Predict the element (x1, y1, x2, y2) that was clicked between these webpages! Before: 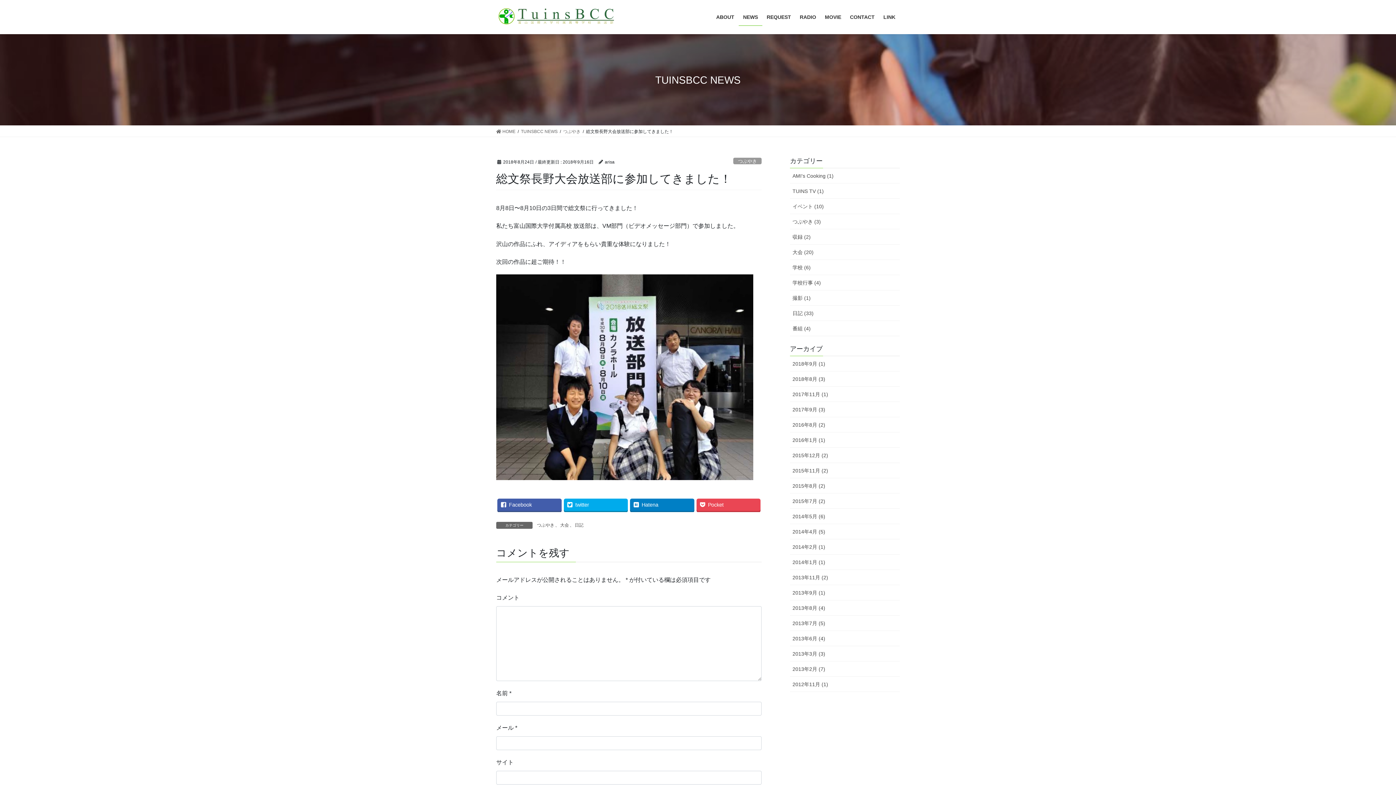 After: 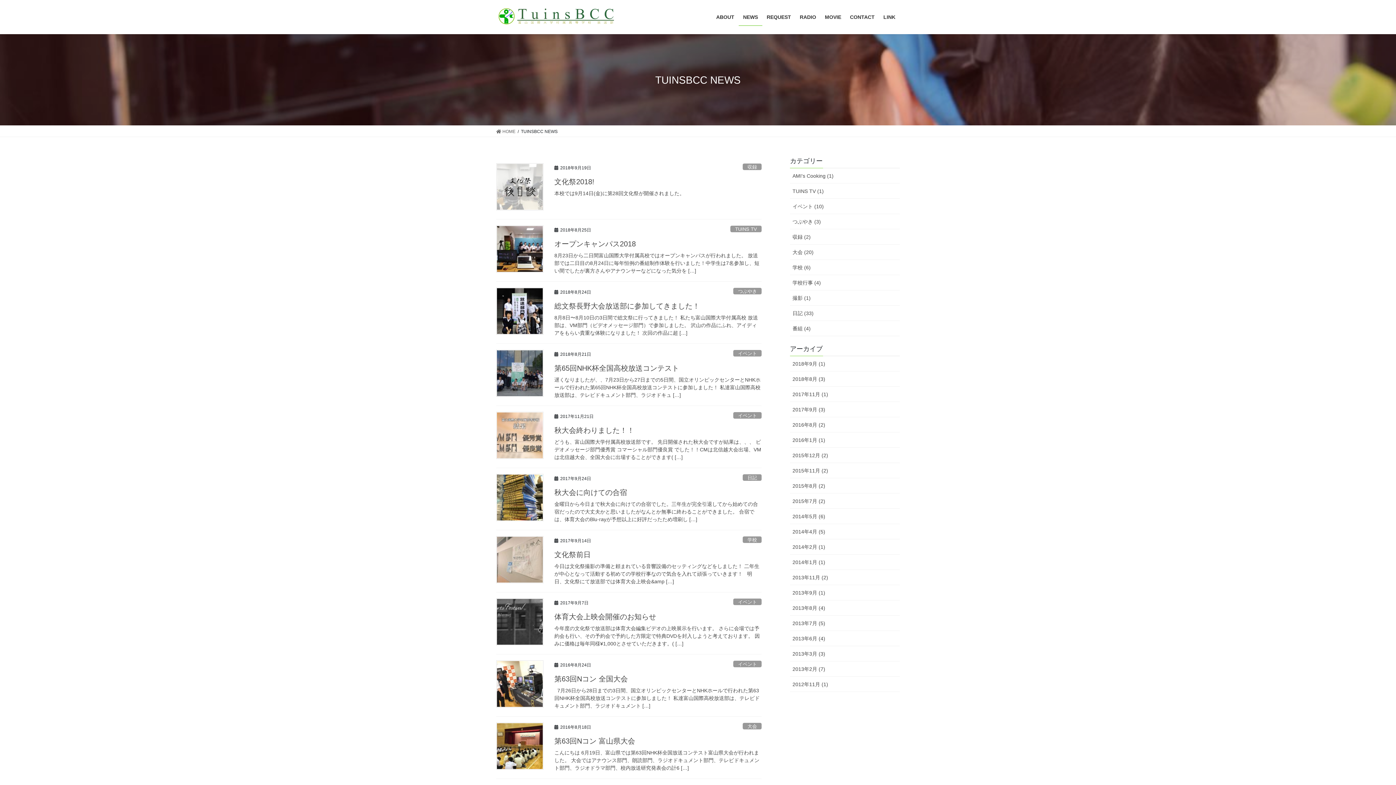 Action: bbox: (521, 128, 557, 134) label: TUINSBCC NEWS